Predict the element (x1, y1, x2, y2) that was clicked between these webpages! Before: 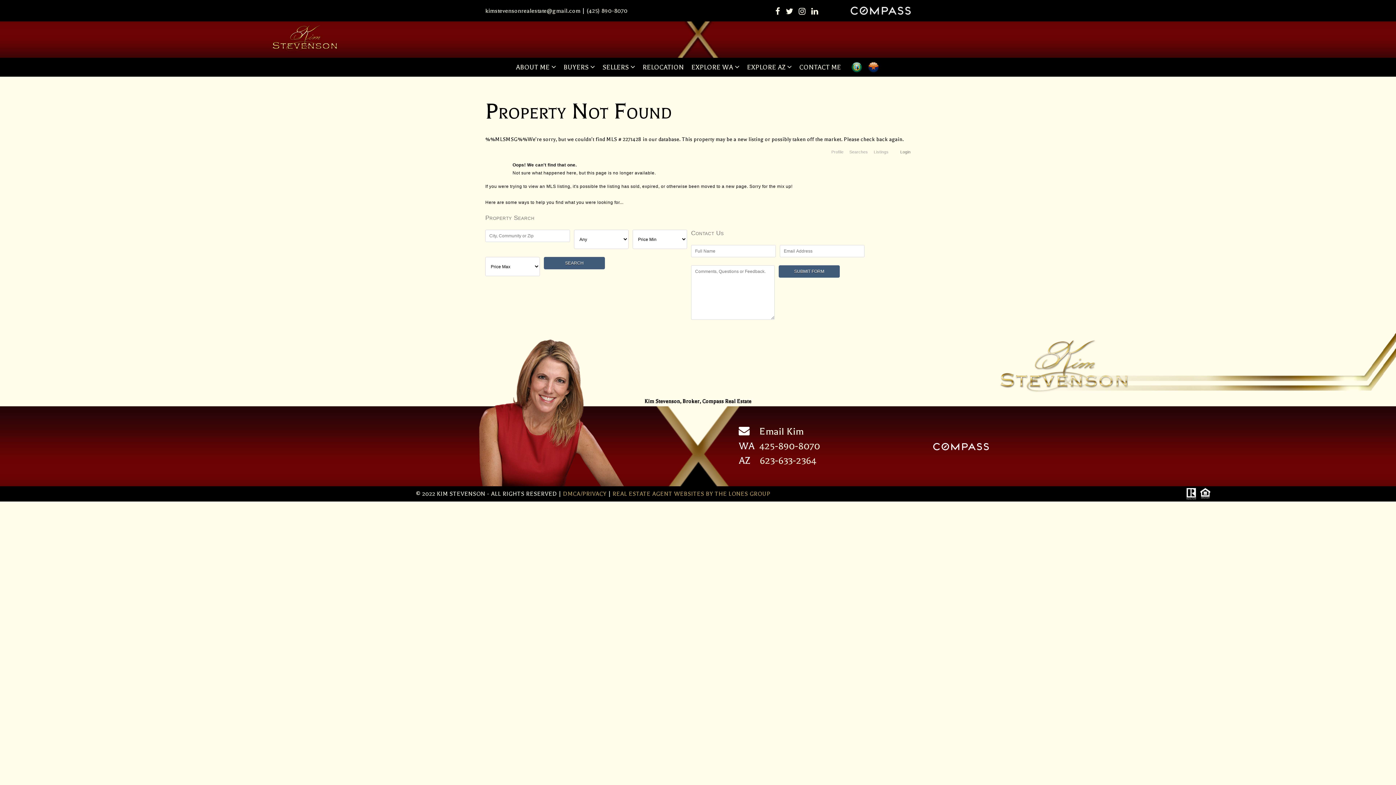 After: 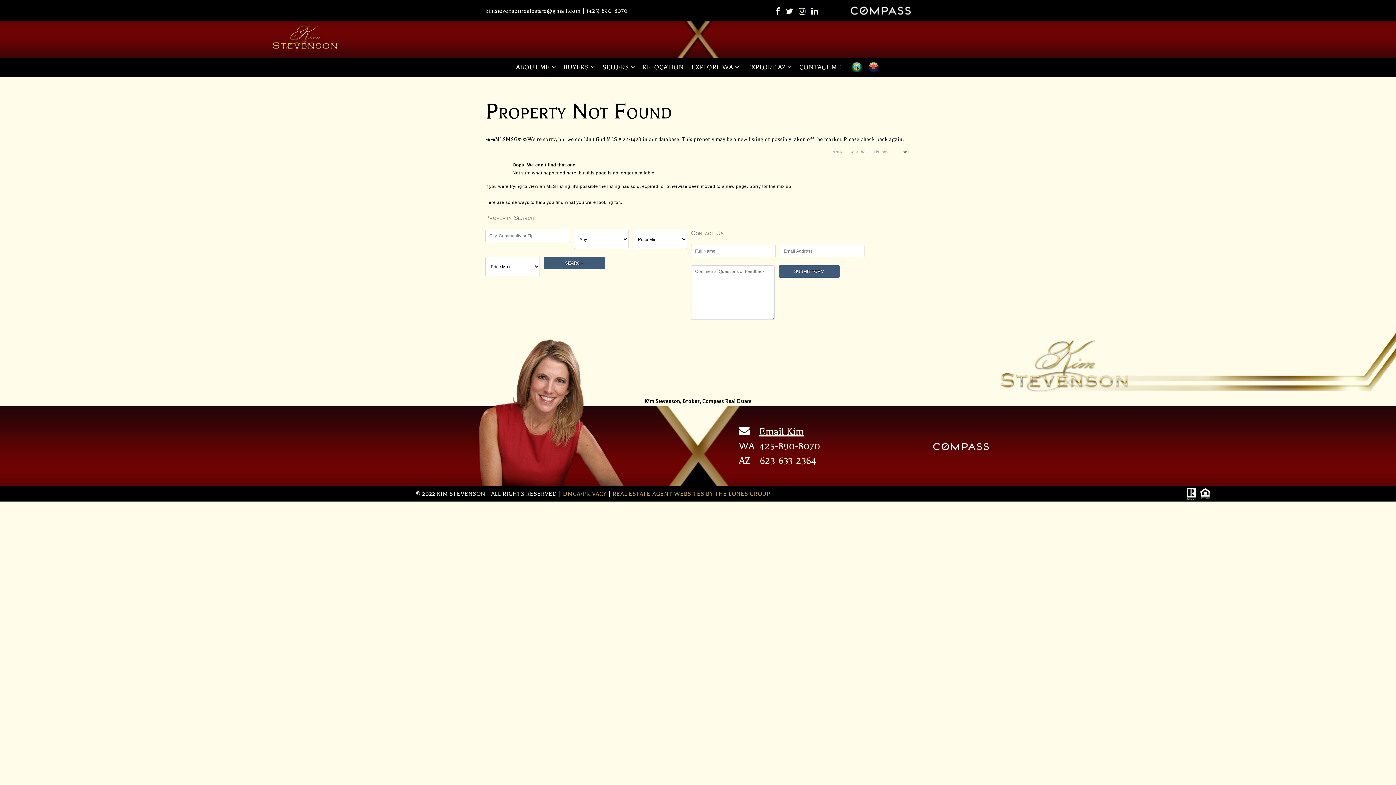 Action: label: Email Kim bbox: (759, 426, 804, 437)